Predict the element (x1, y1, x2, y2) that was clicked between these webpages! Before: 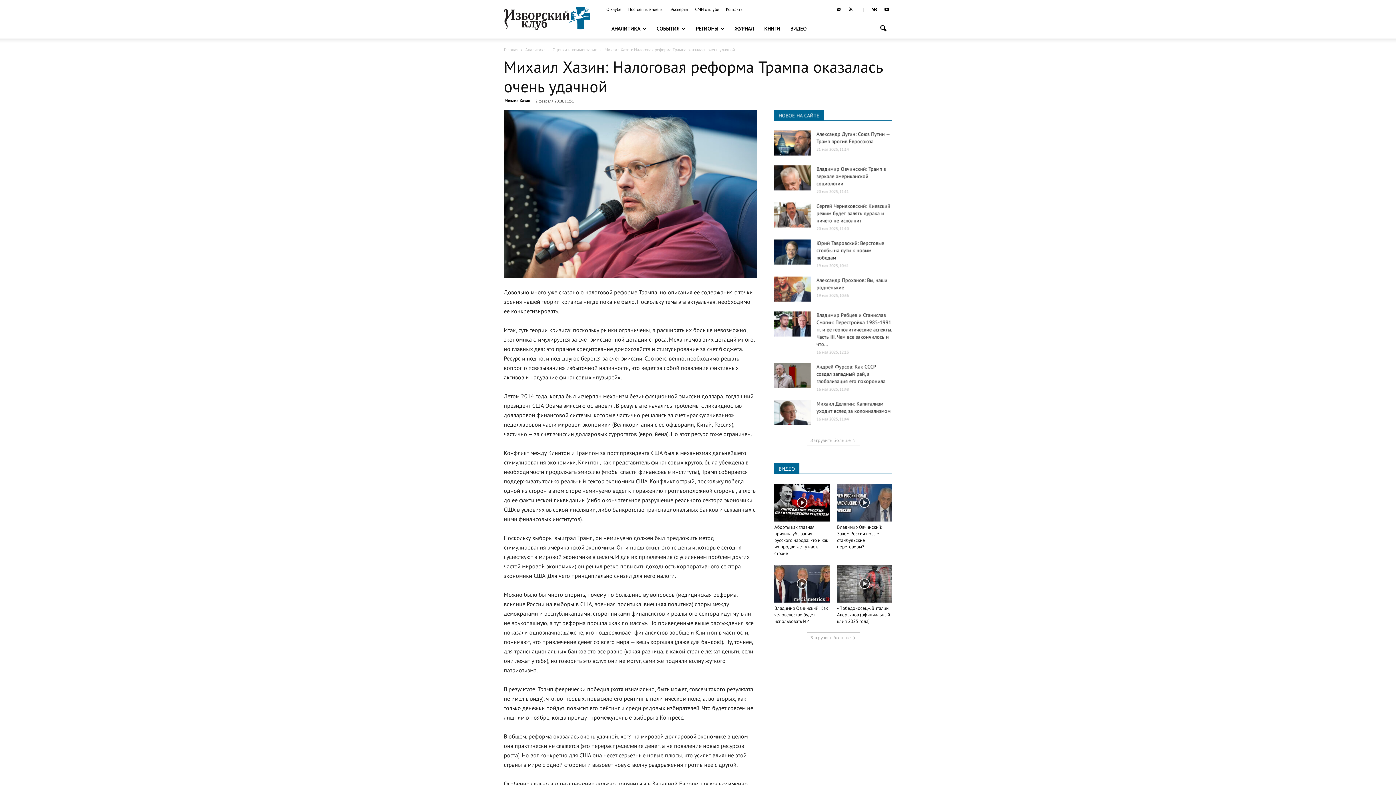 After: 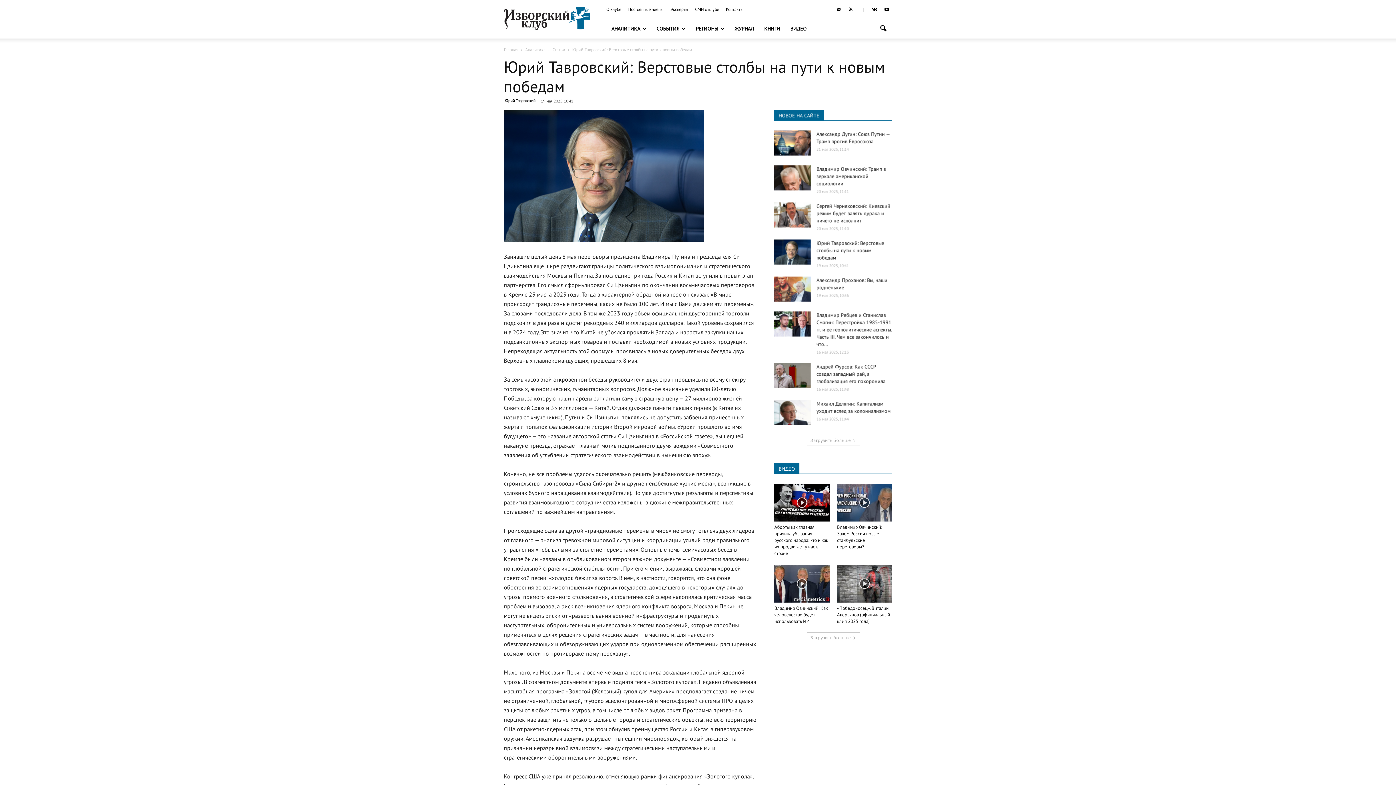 Action: bbox: (816, 240, 884, 261) label: Юрий Тавровский: Верстовые столбы на пути к новым победам